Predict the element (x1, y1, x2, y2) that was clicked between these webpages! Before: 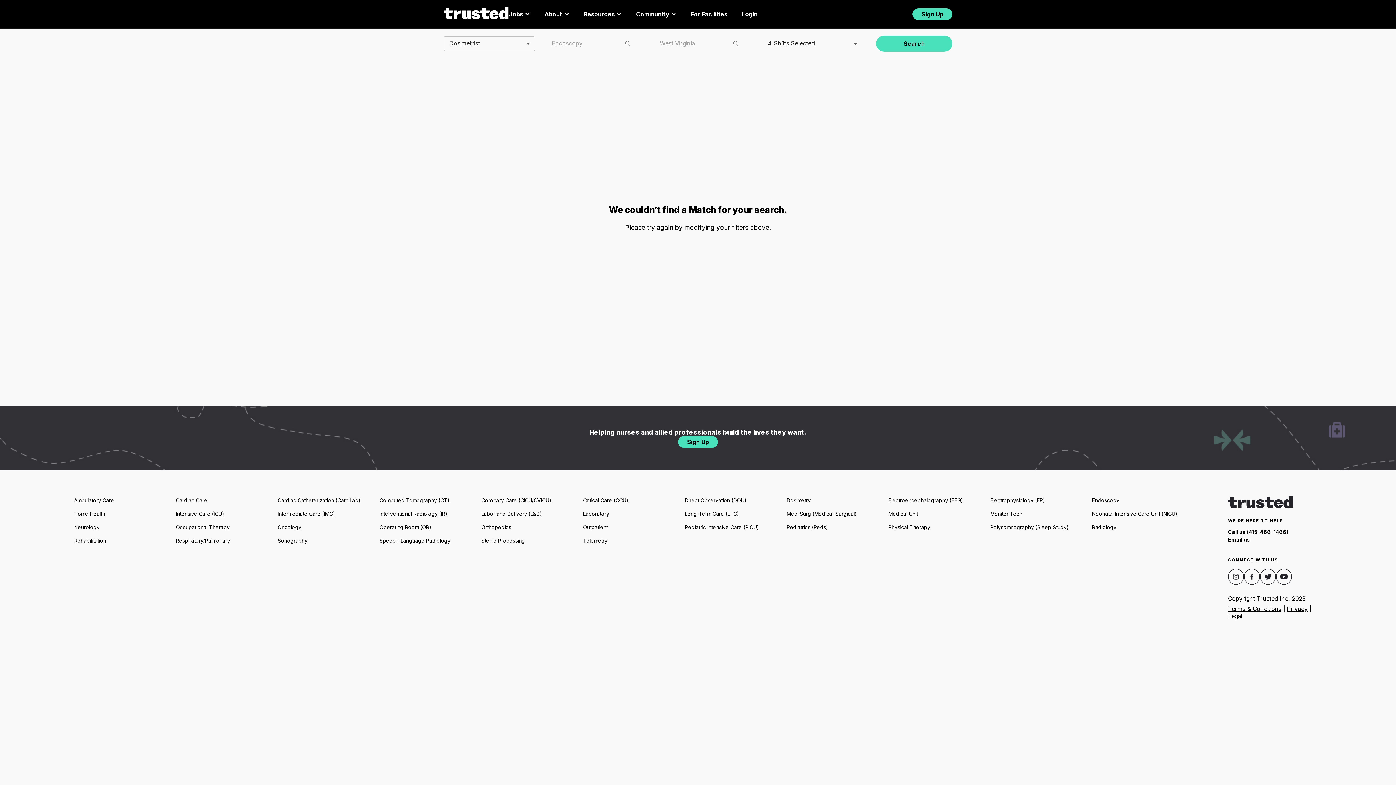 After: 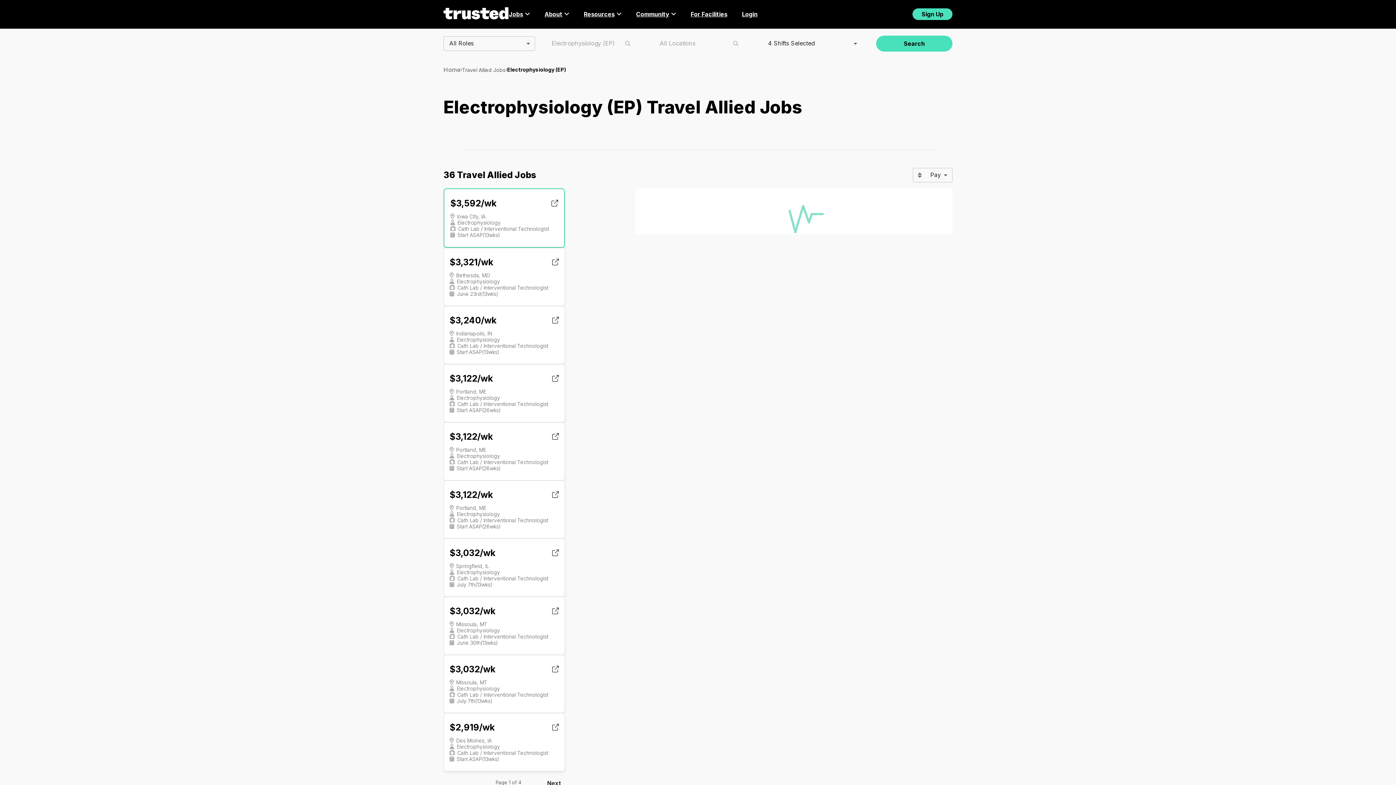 Action: label: Electrophysiology (EP) bbox: (990, 496, 1084, 504)